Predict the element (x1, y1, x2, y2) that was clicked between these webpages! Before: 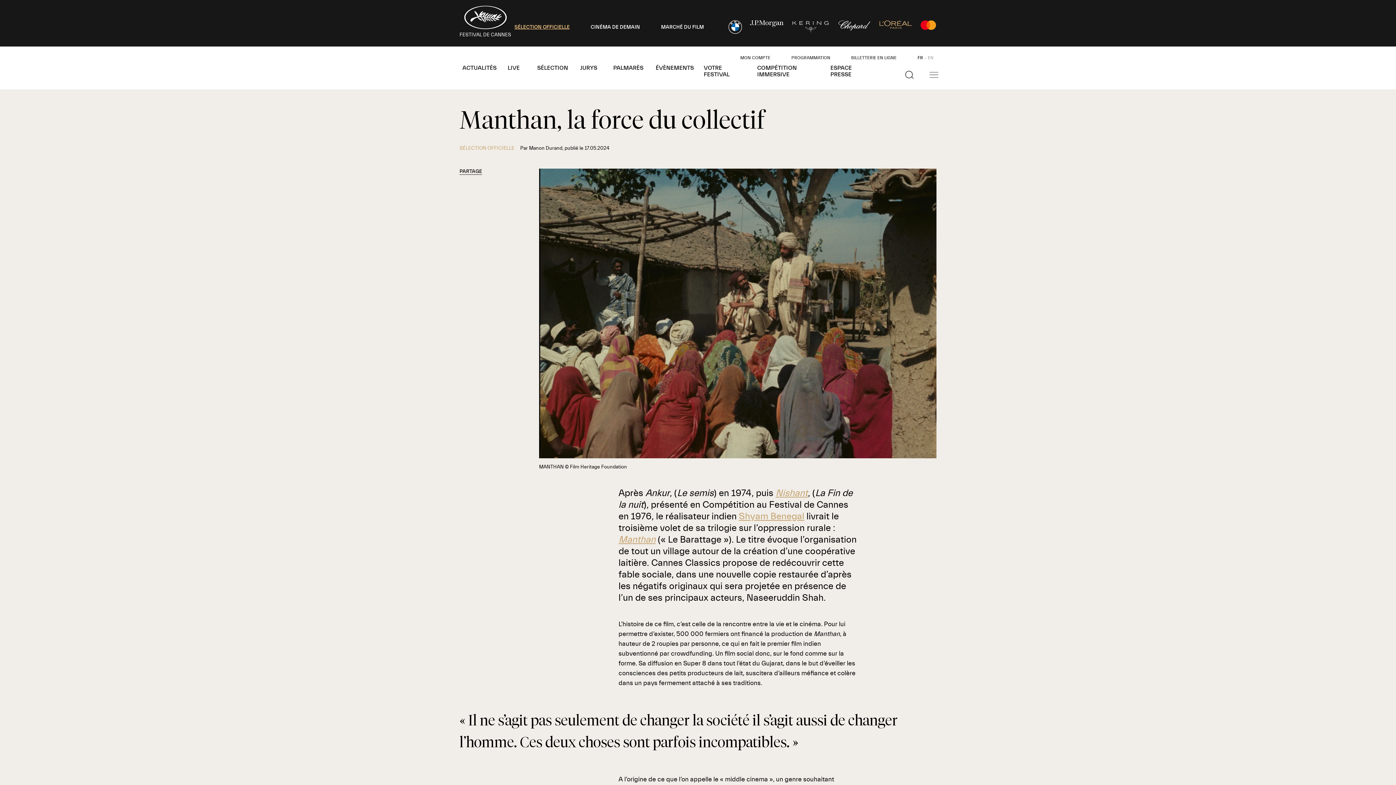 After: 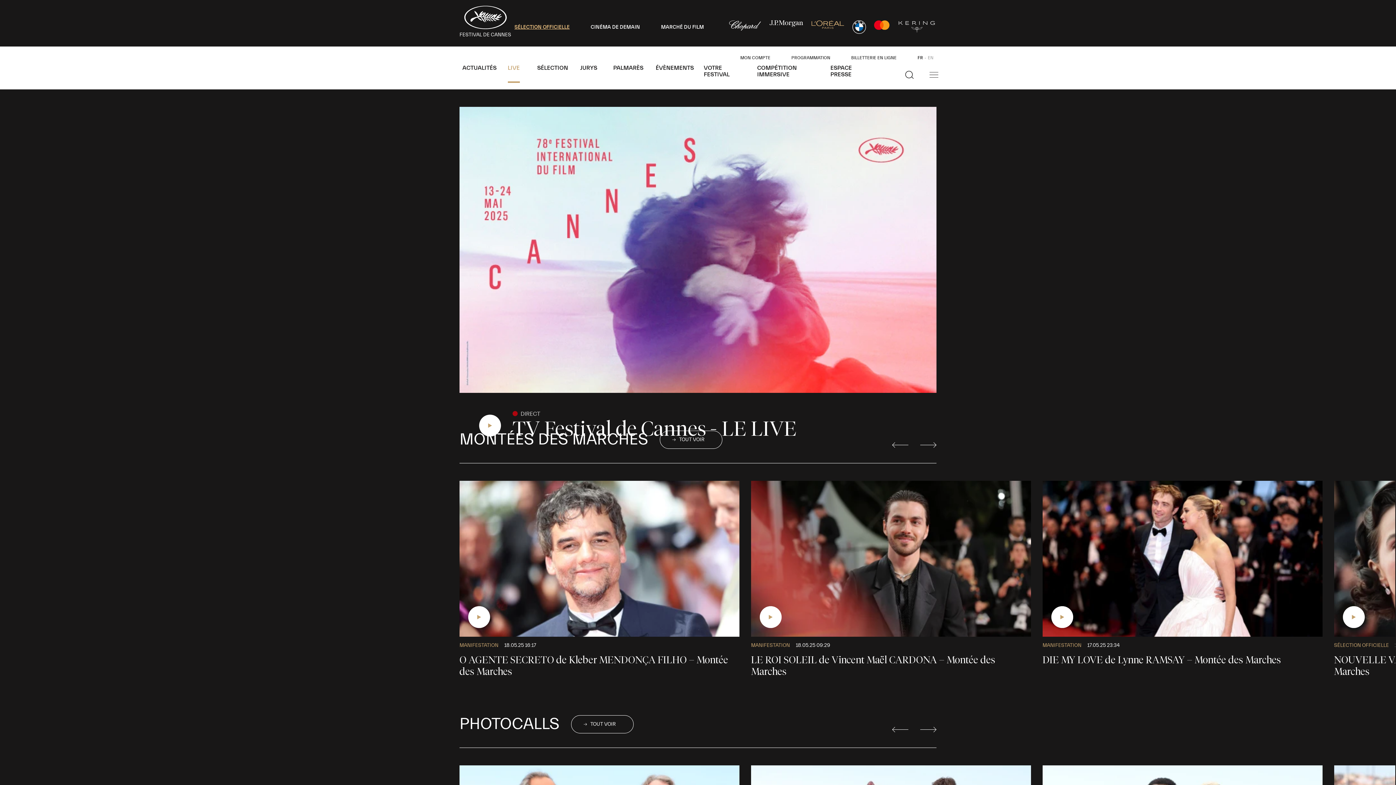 Action: bbox: (507, 64, 519, 71) label: LIVE